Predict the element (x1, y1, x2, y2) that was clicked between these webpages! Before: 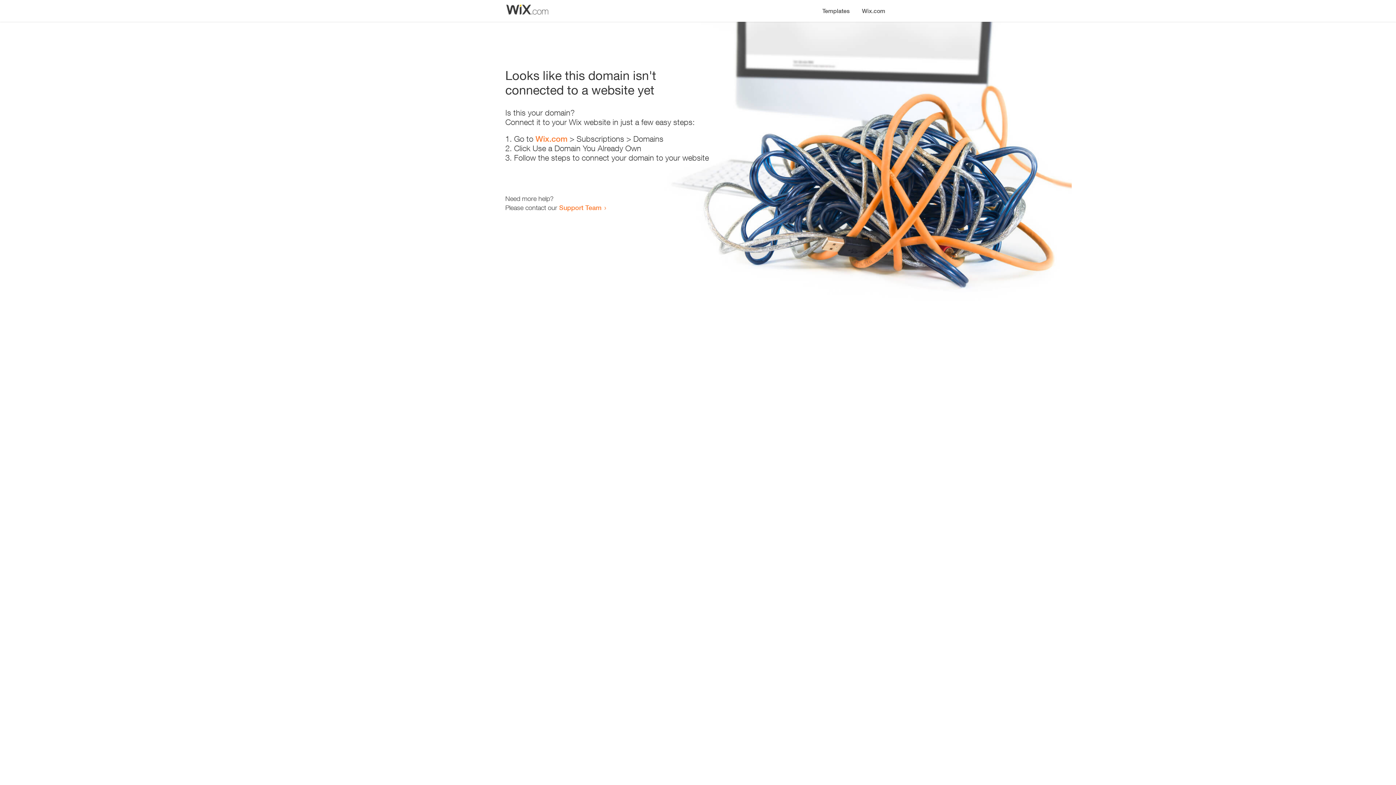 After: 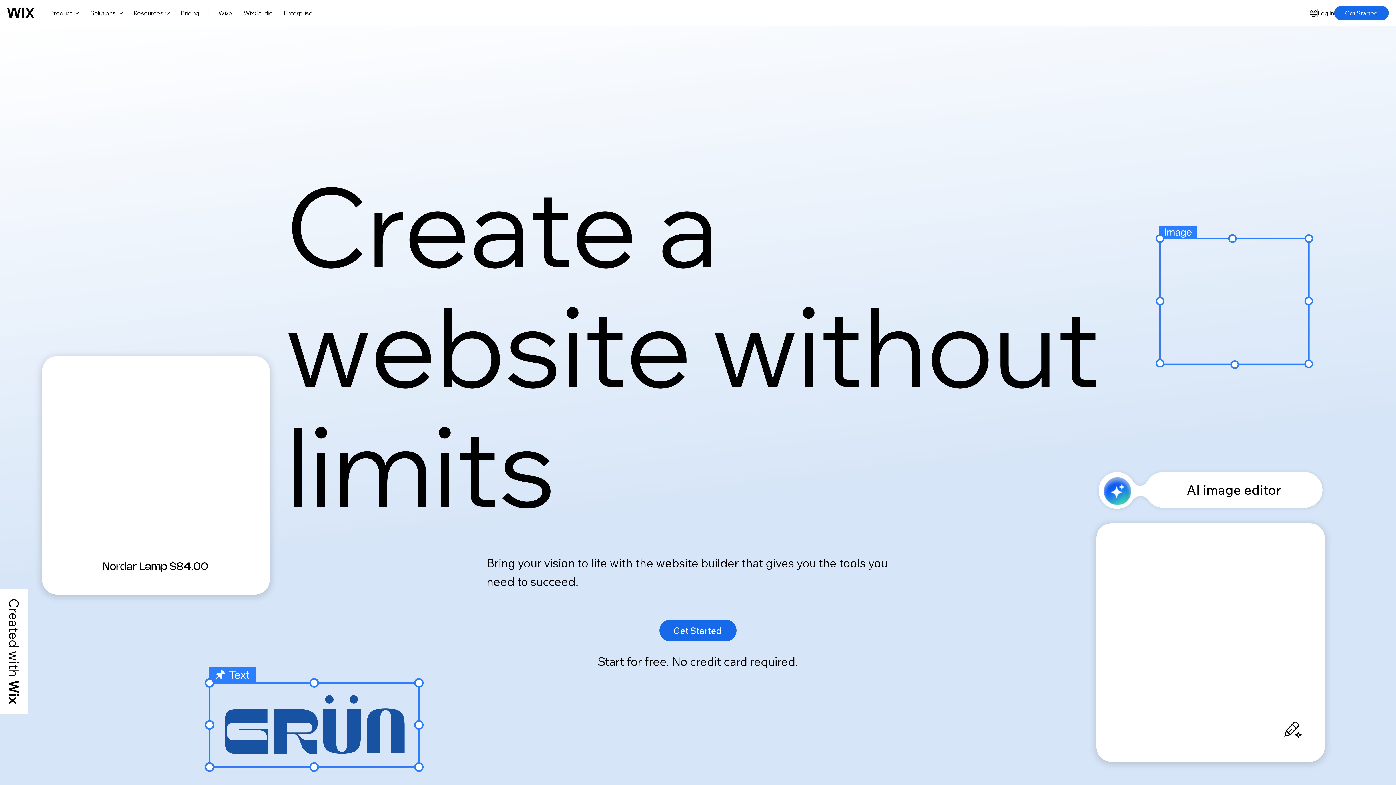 Action: bbox: (535, 134, 567, 143) label: Wix.com